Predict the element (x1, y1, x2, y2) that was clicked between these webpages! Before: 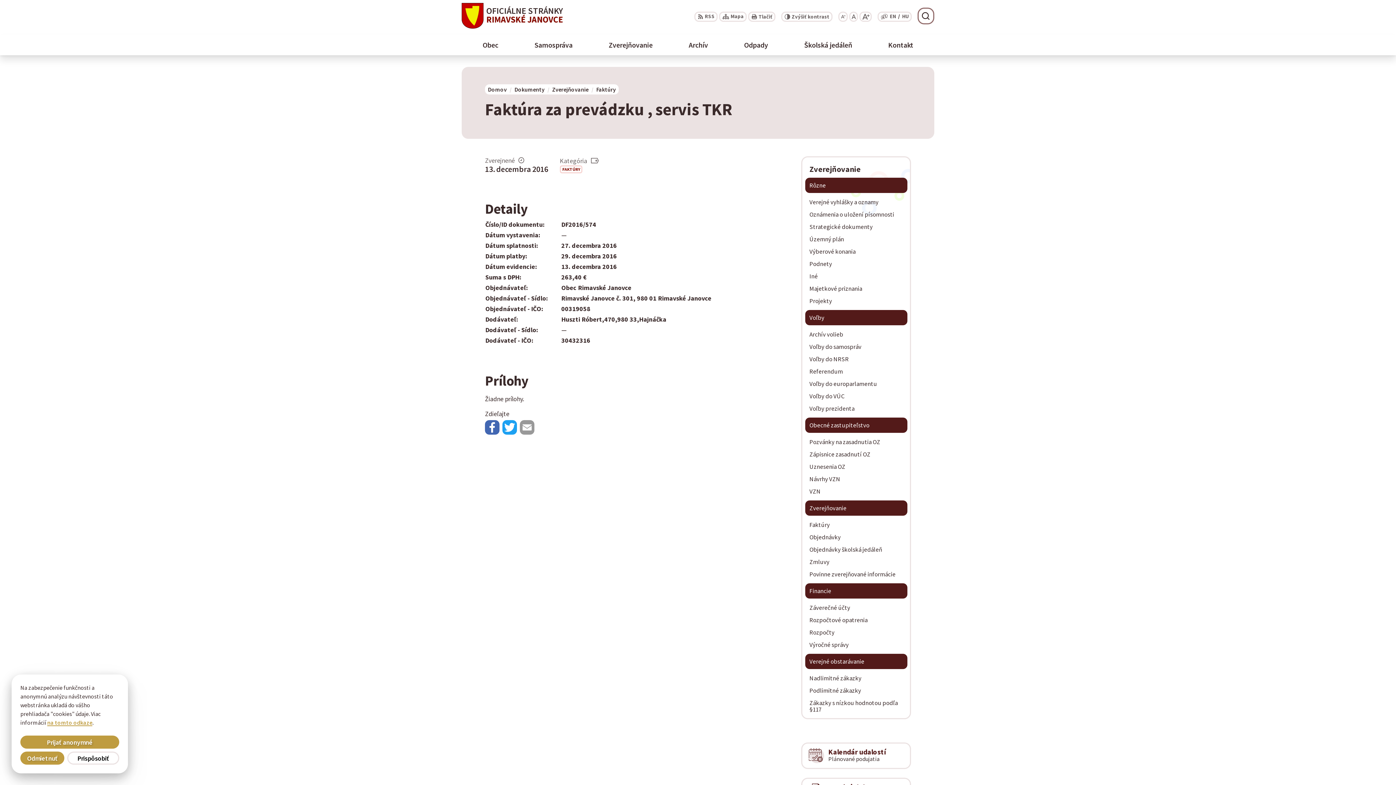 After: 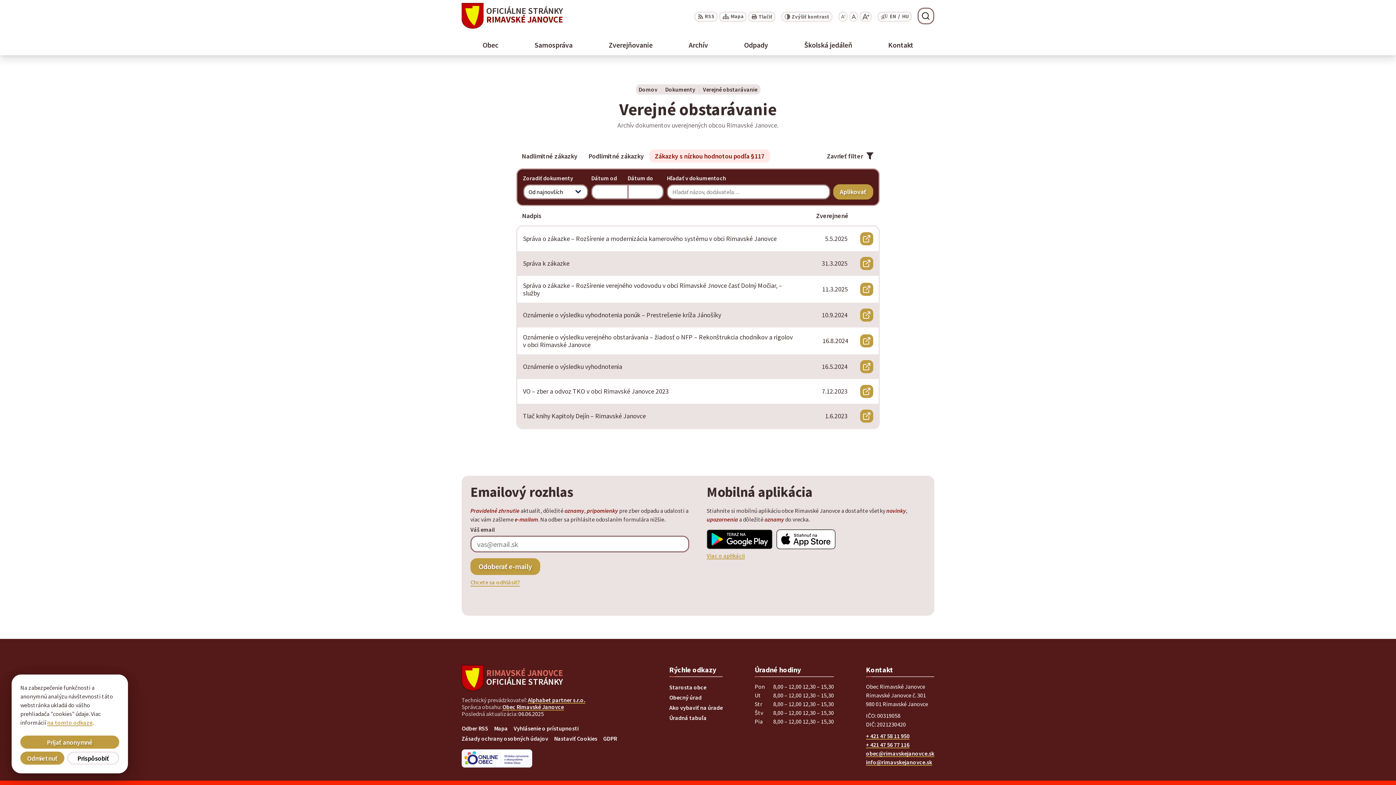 Action: bbox: (805, 696, 907, 715) label: Zákazky s nízkou hodnotou podľa §117